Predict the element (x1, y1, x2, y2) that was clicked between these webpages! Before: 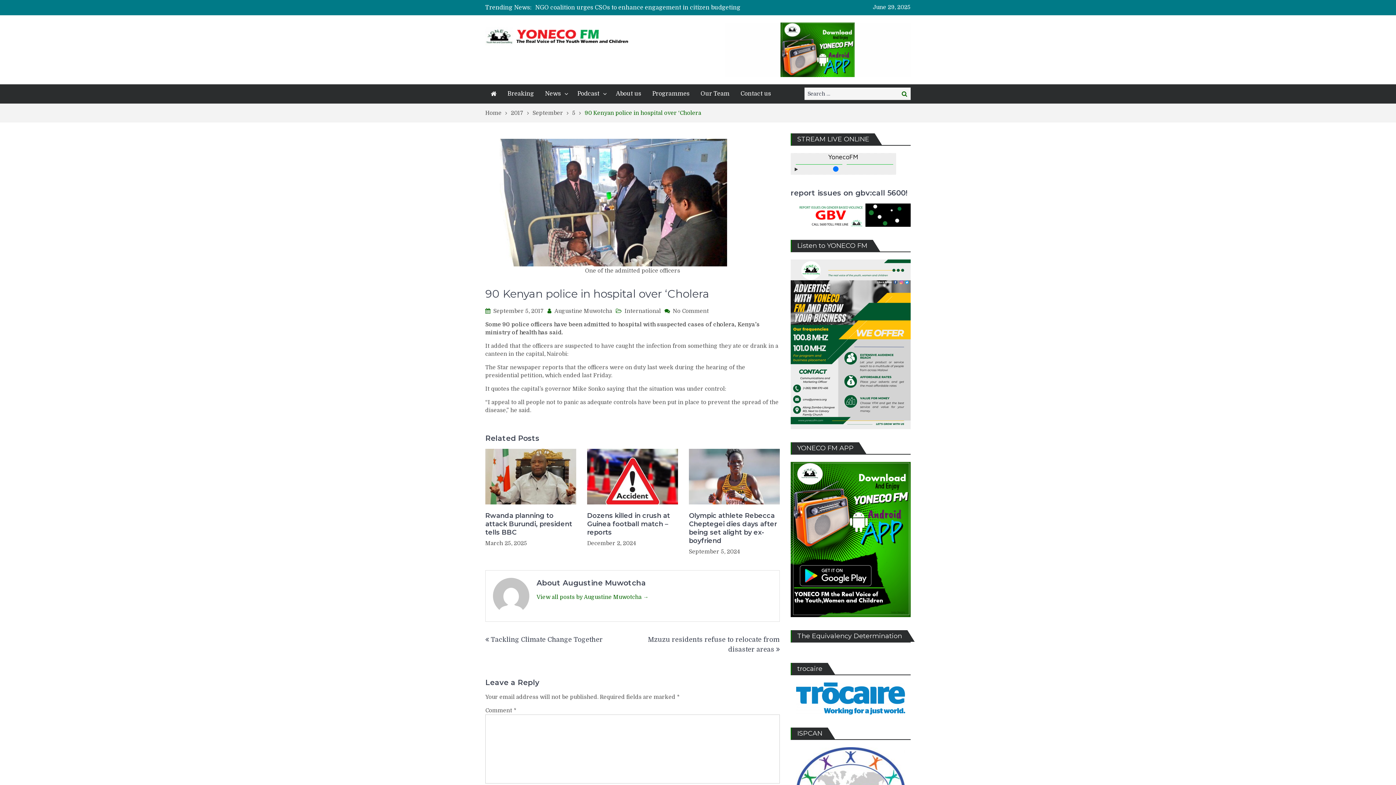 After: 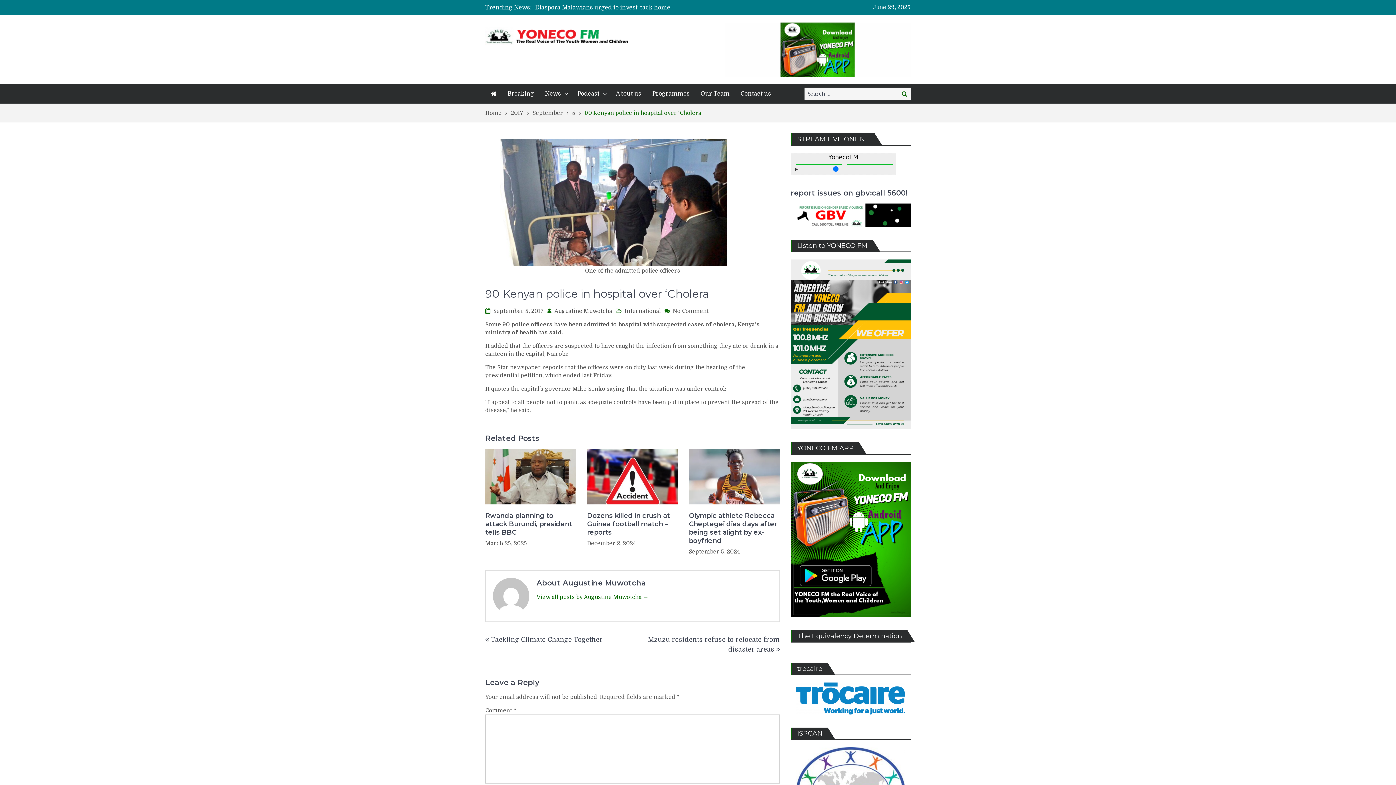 Action: label: September 5, 2017 bbox: (493, 307, 544, 314)